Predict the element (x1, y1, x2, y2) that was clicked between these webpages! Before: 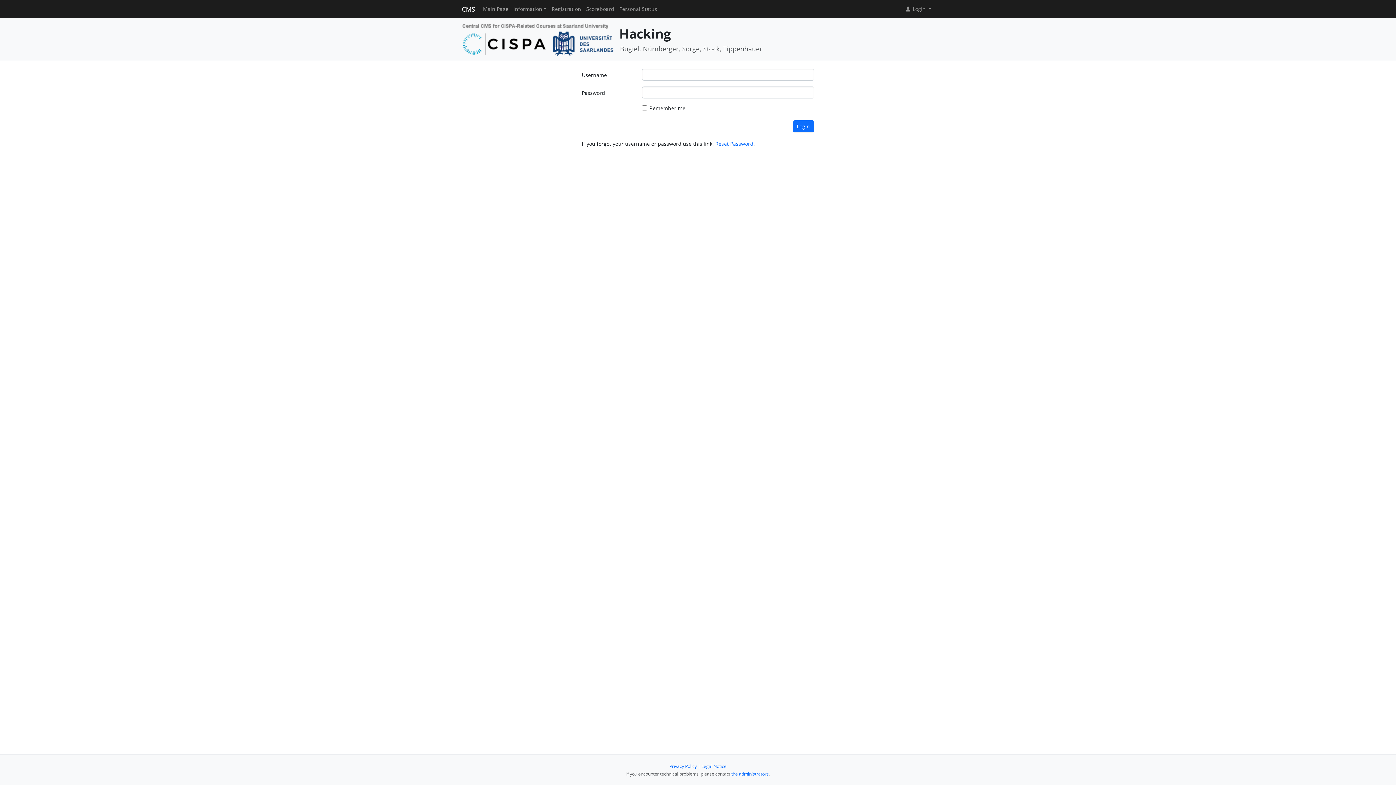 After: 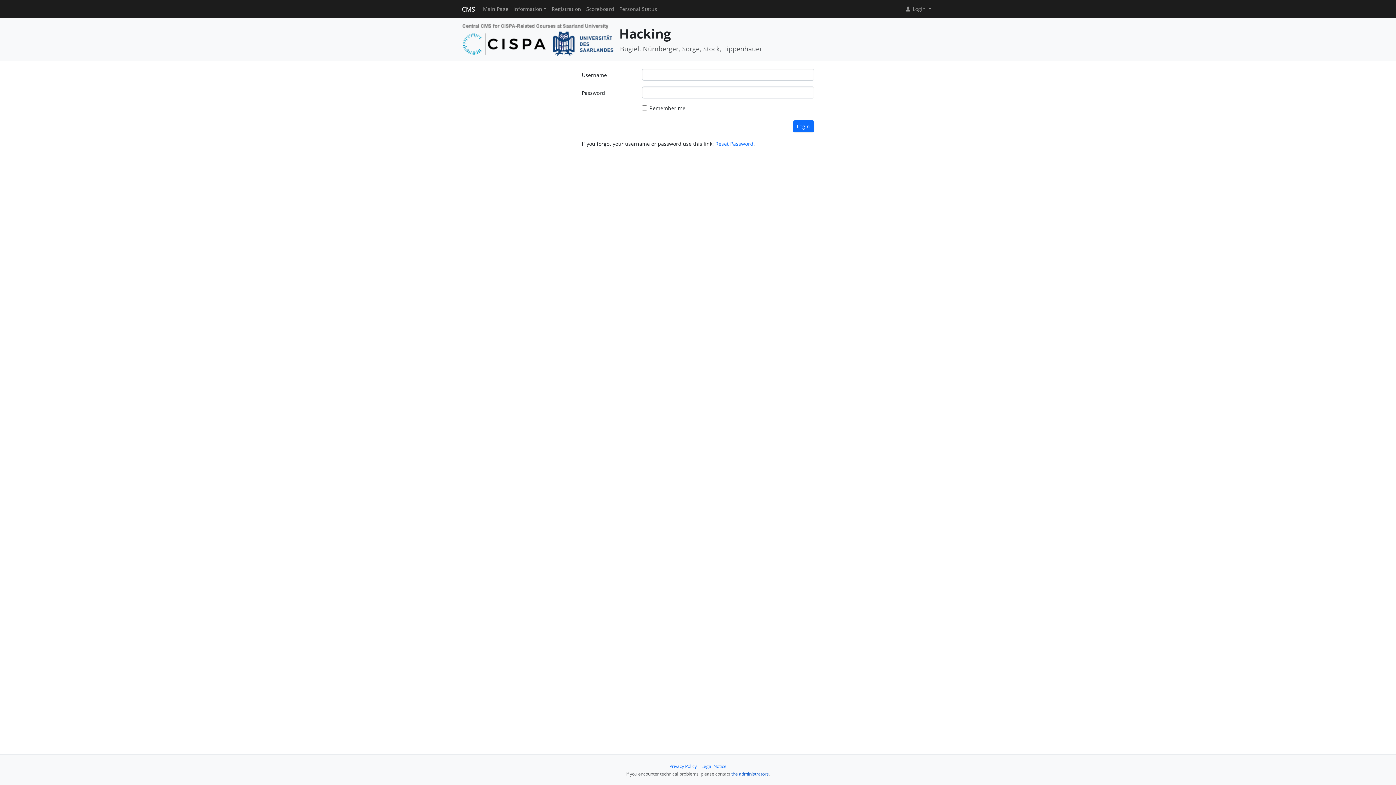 Action: bbox: (731, 771, 768, 777) label: the administrators